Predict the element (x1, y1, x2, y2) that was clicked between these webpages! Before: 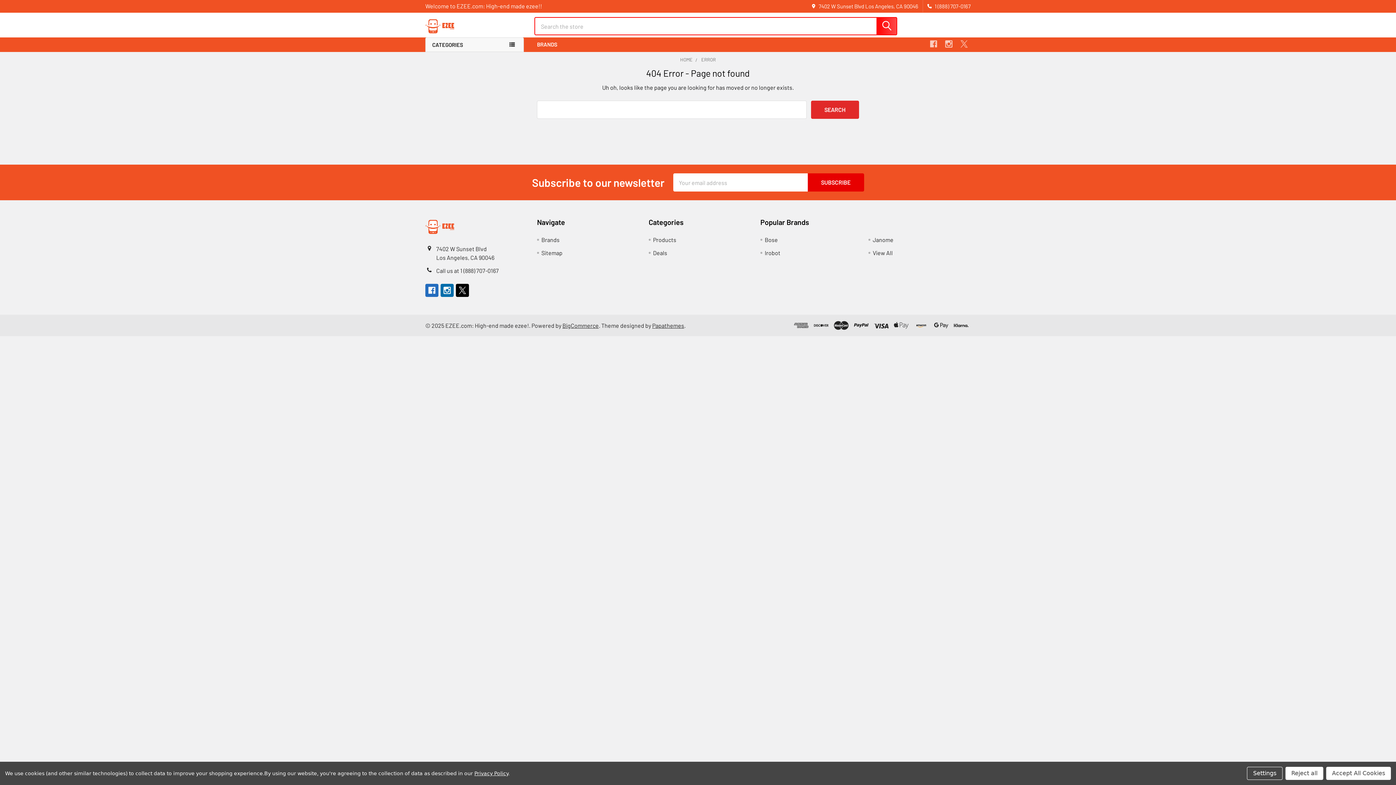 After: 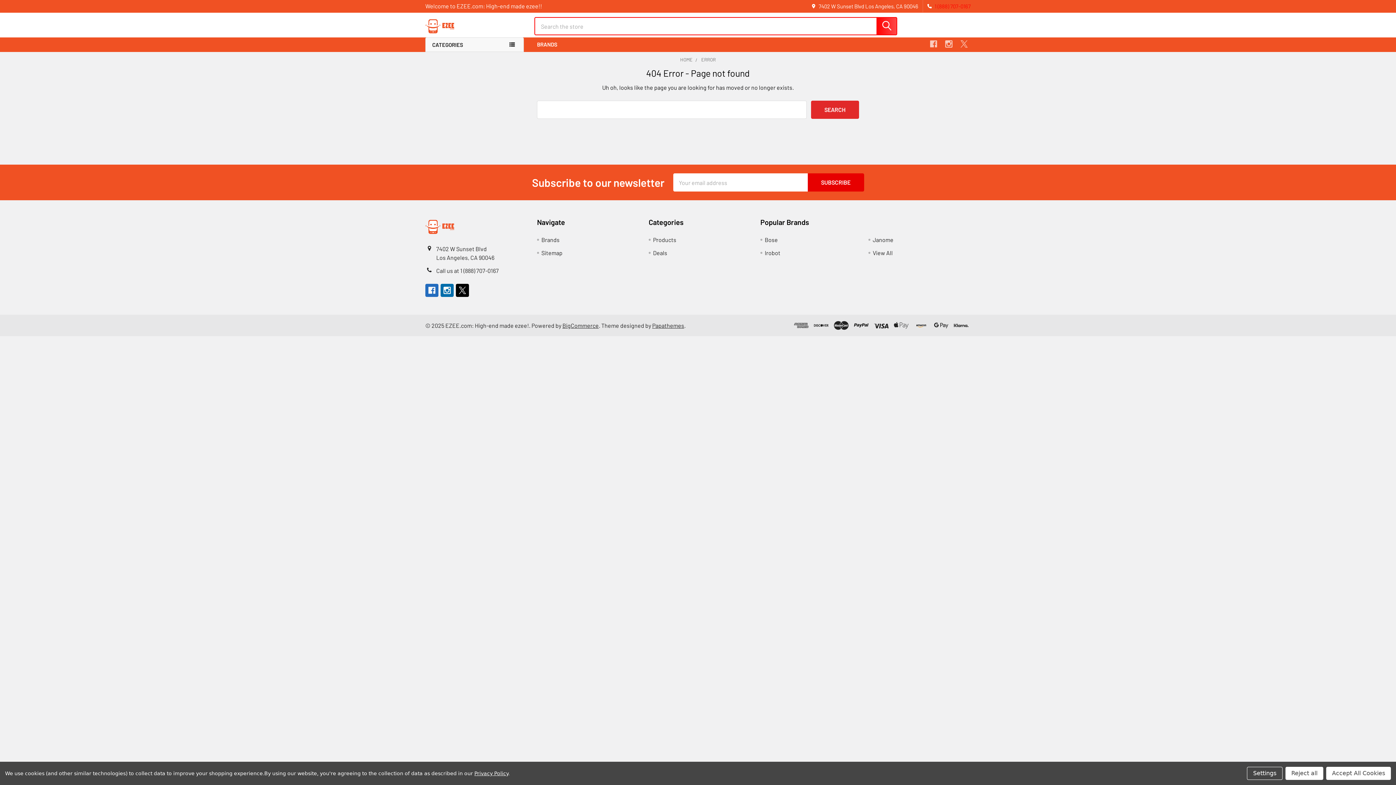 Action: label: 1 (888) 707-0167 bbox: (923, 0, 970, 12)